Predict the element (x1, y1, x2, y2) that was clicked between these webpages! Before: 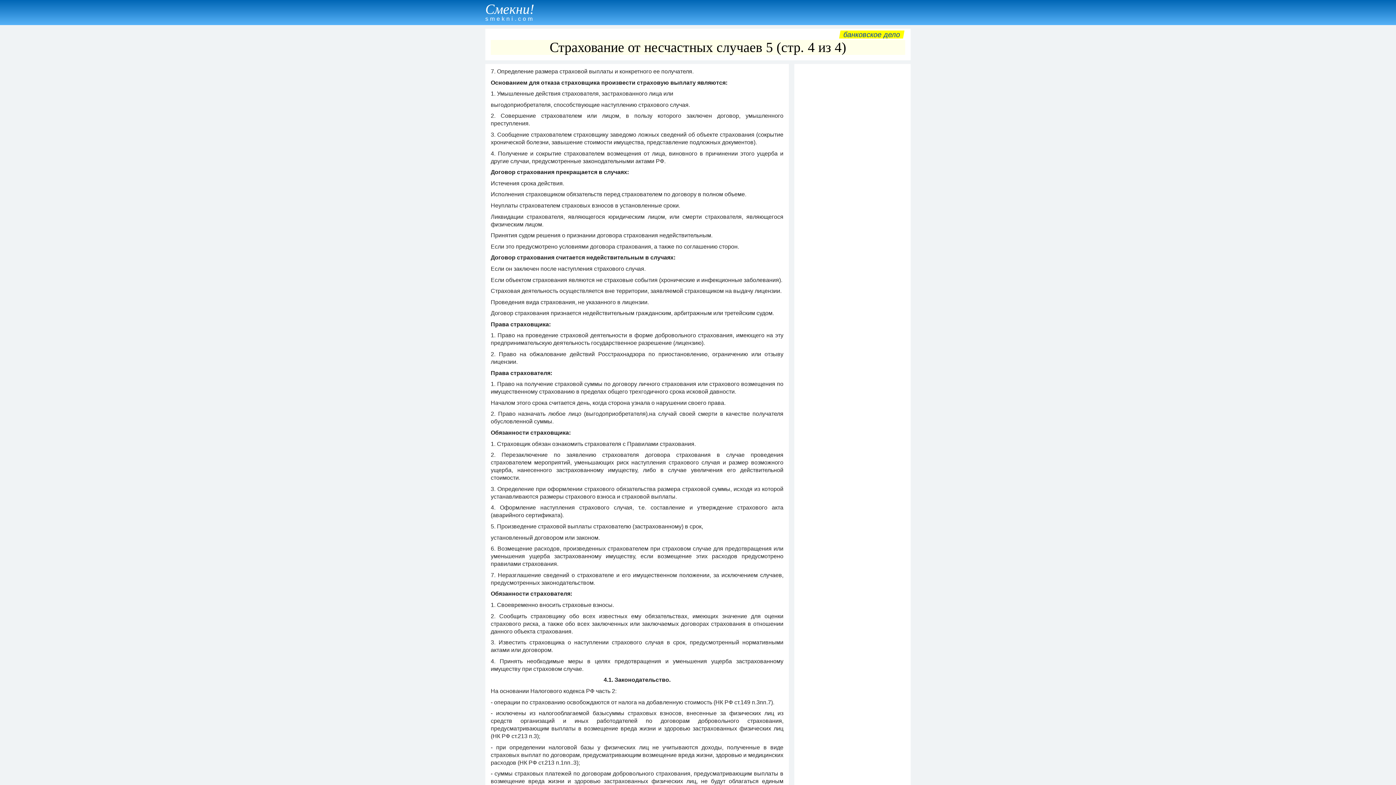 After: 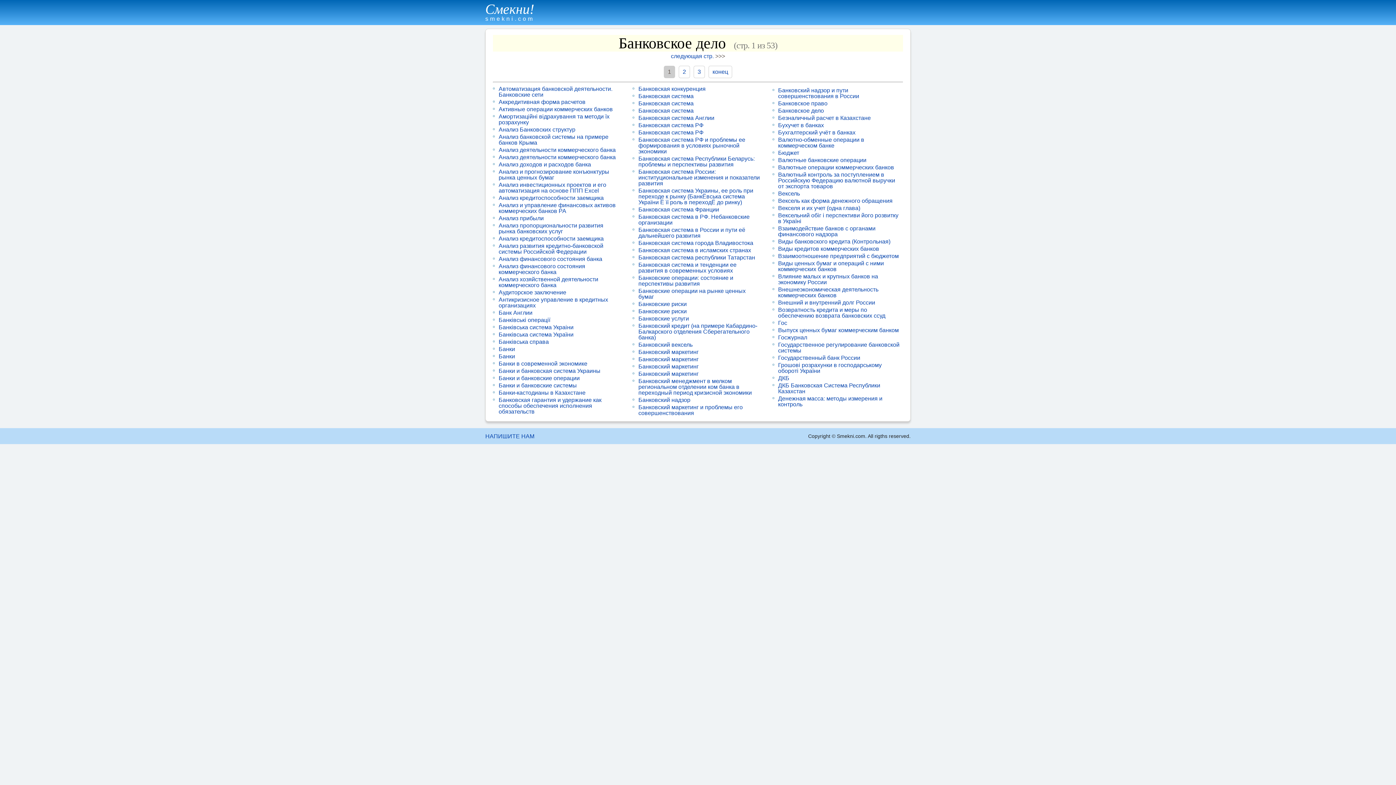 Action: bbox: (842, 30, 901, 38) label: банковское дело